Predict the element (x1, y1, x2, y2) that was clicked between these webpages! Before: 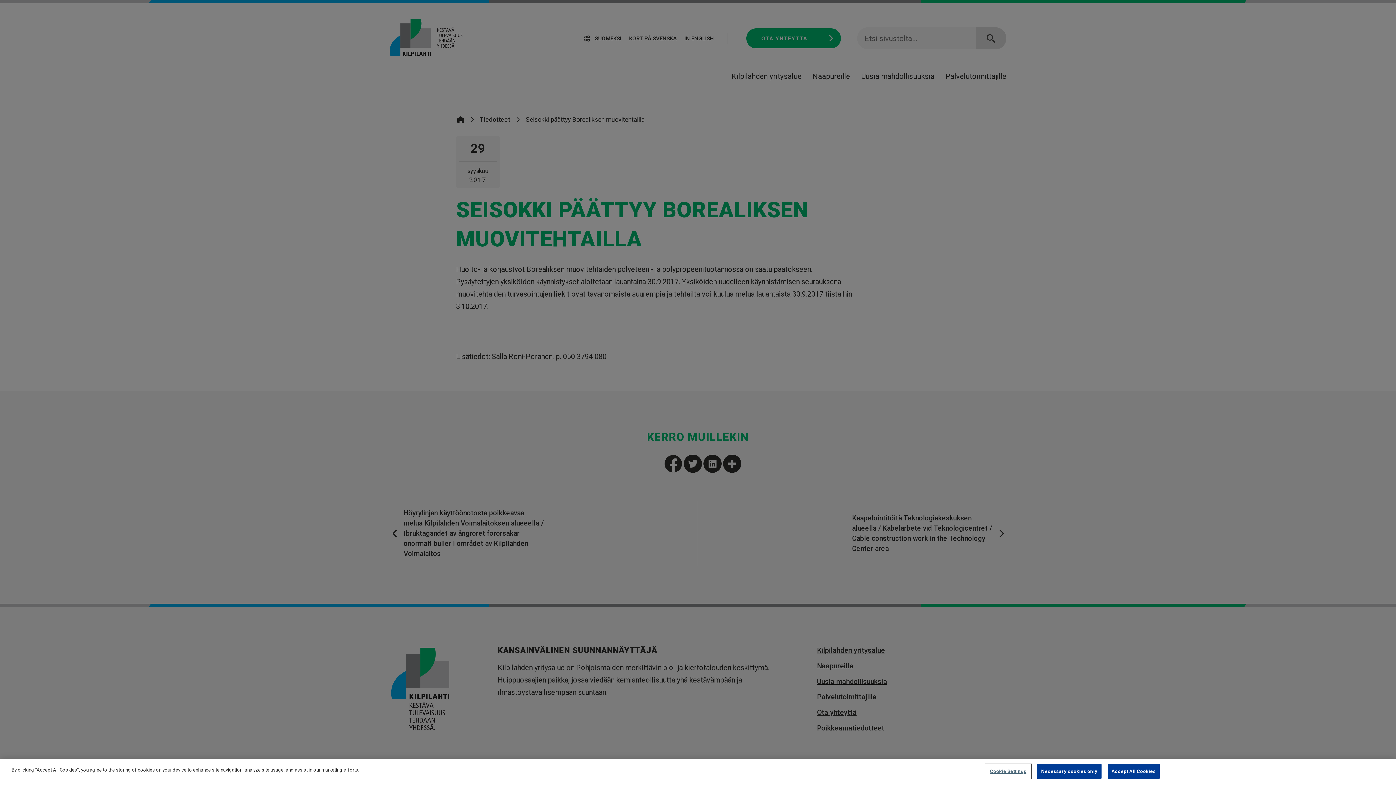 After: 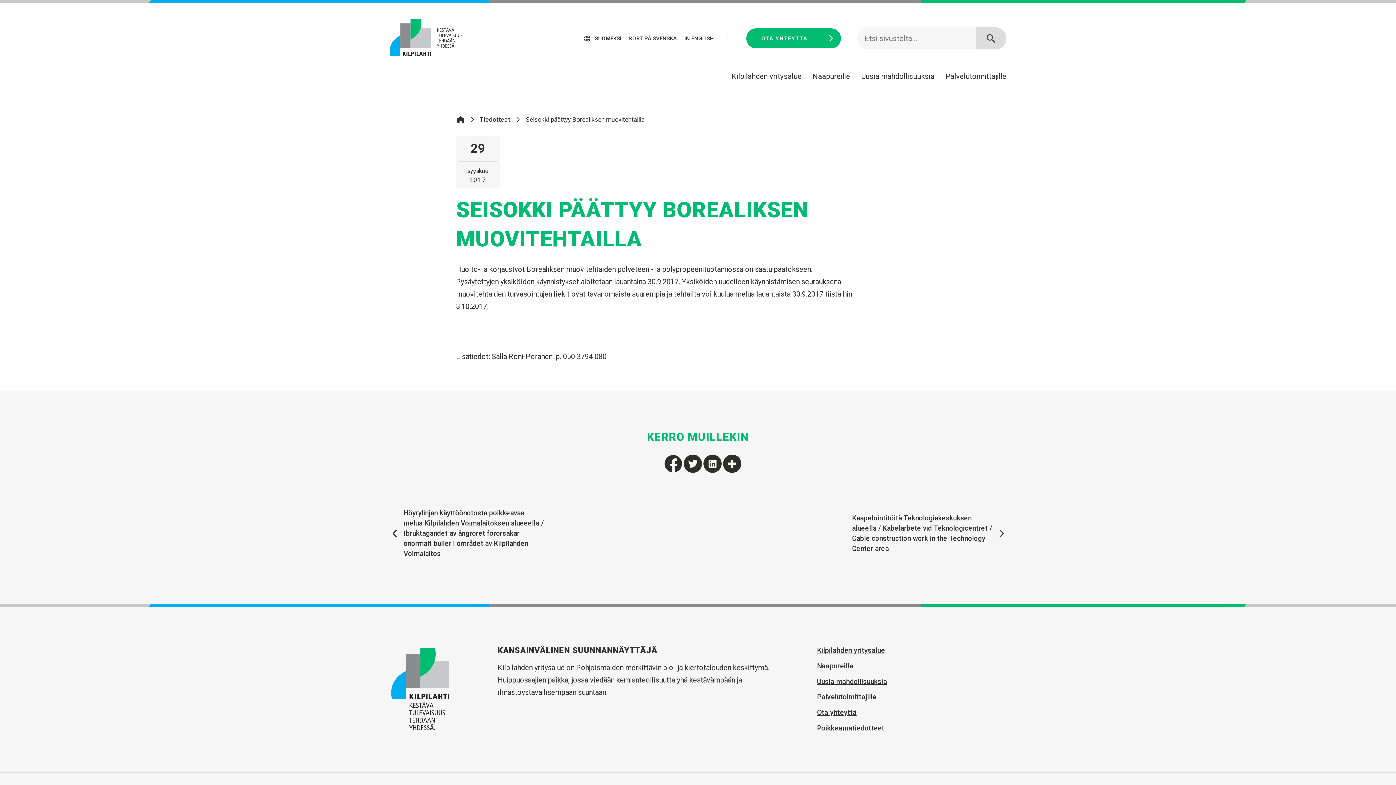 Action: bbox: (1107, 764, 1159, 779) label: Accept All Cookies